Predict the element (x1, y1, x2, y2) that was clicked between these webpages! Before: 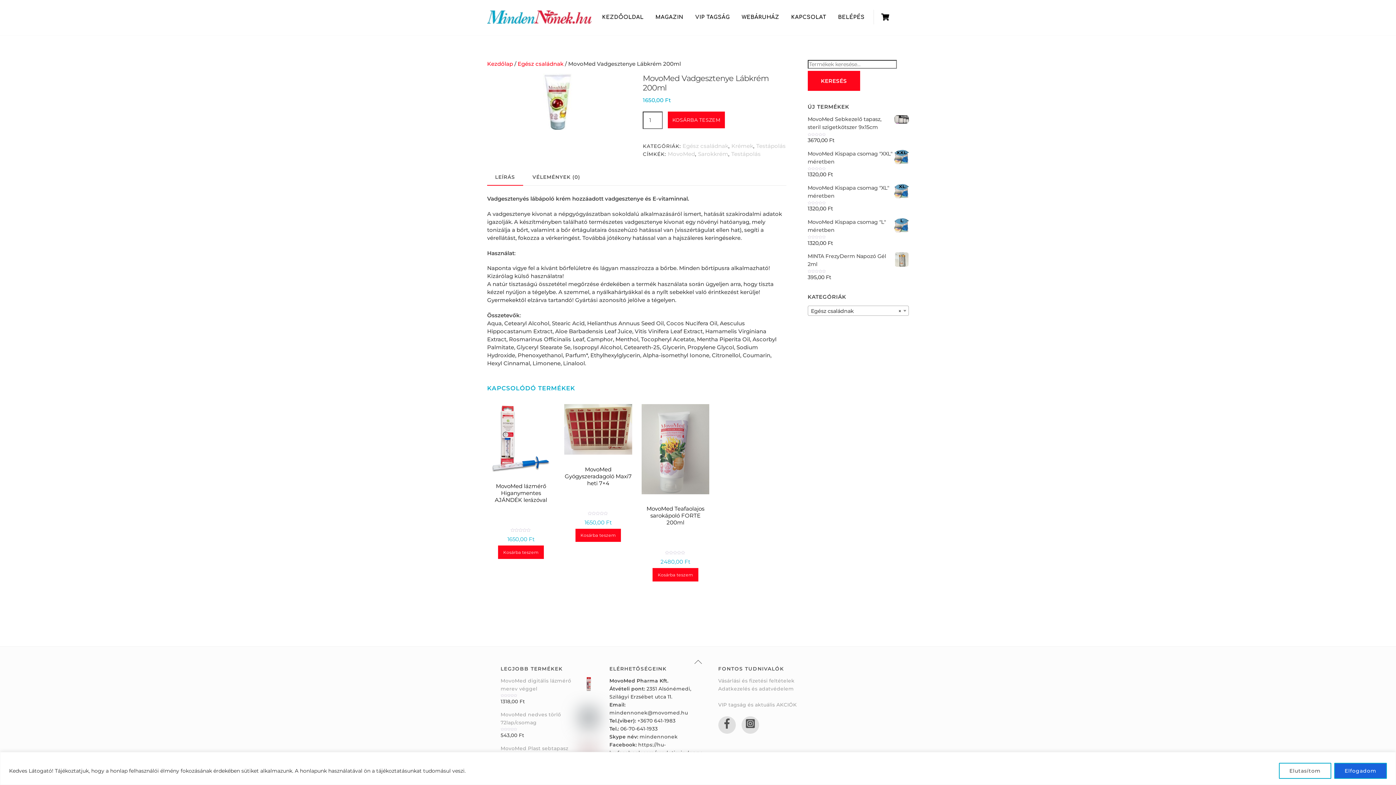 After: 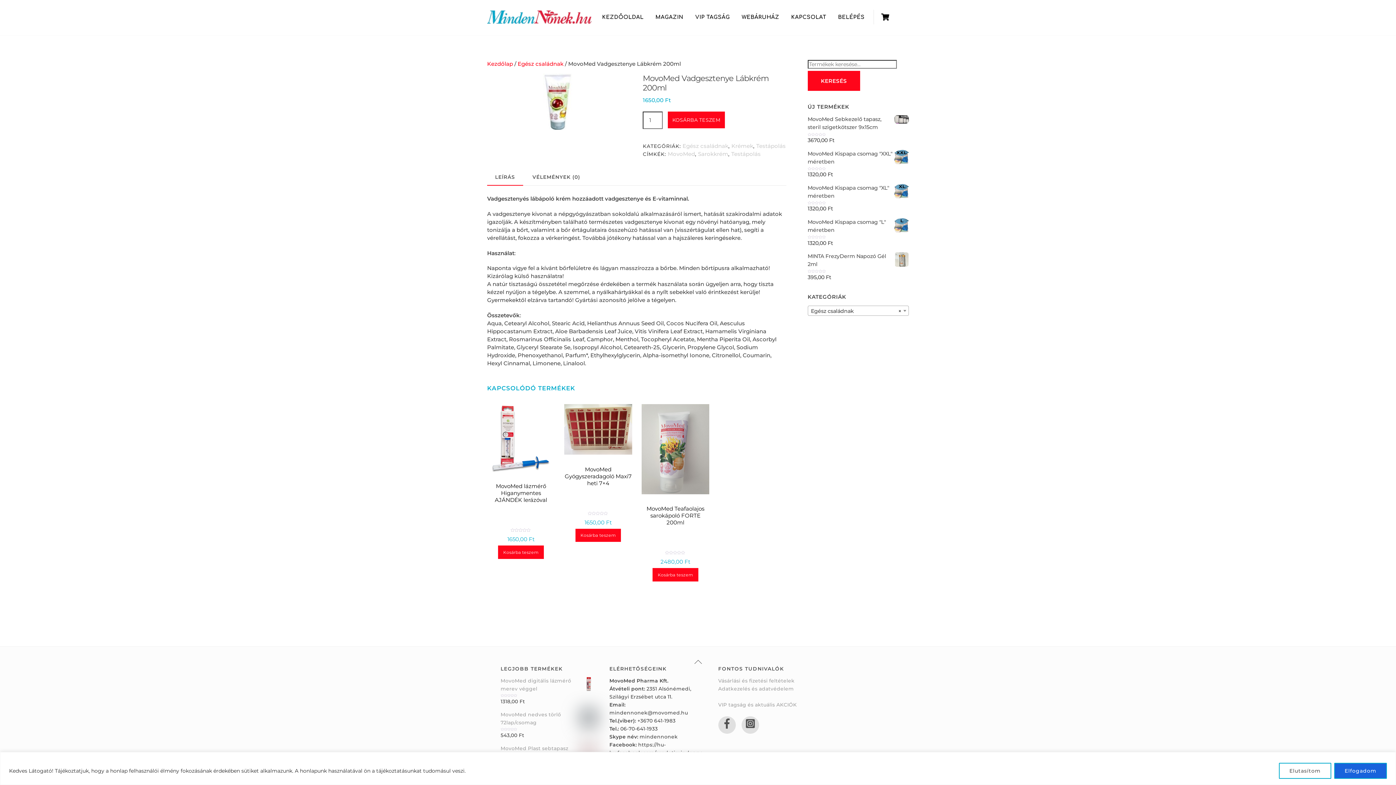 Action: bbox: (718, 721, 738, 727) label: facebook